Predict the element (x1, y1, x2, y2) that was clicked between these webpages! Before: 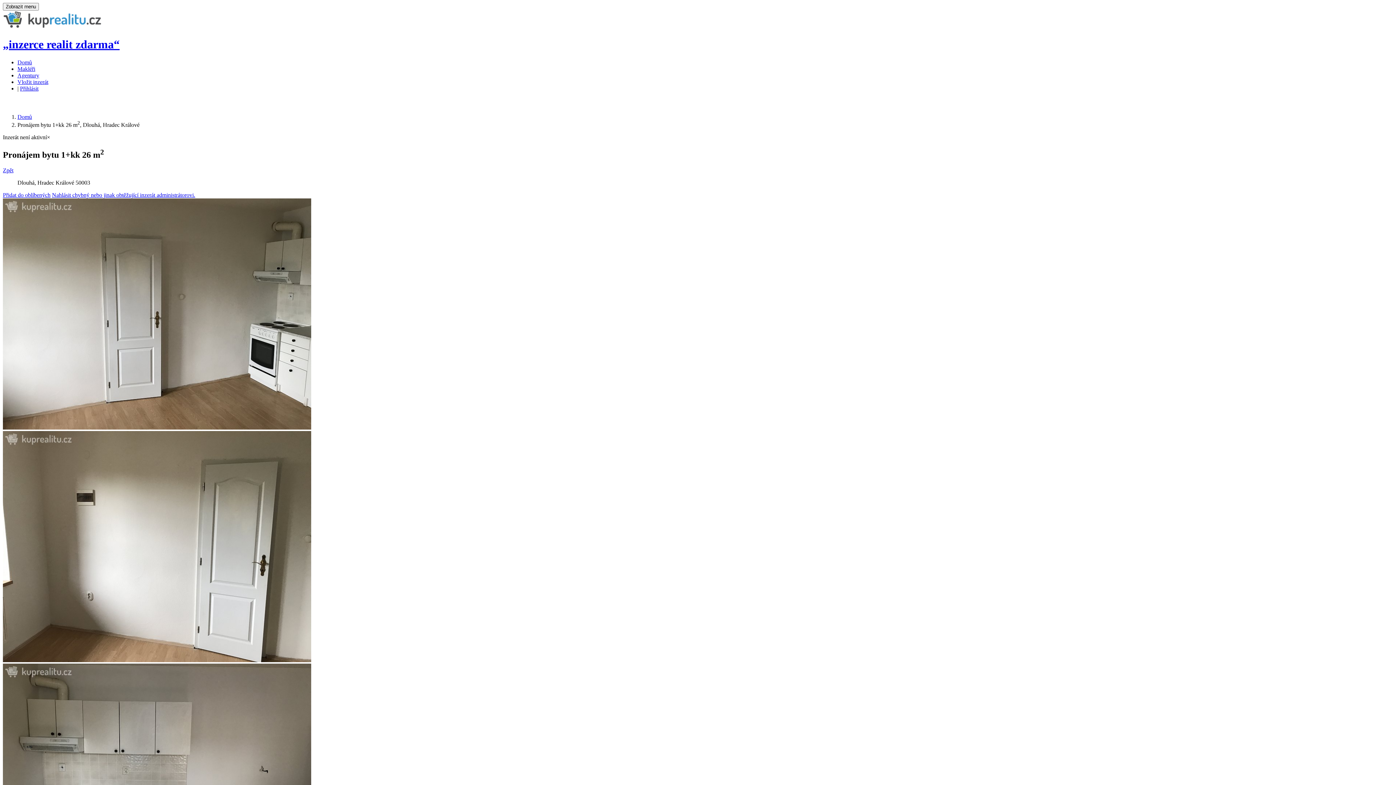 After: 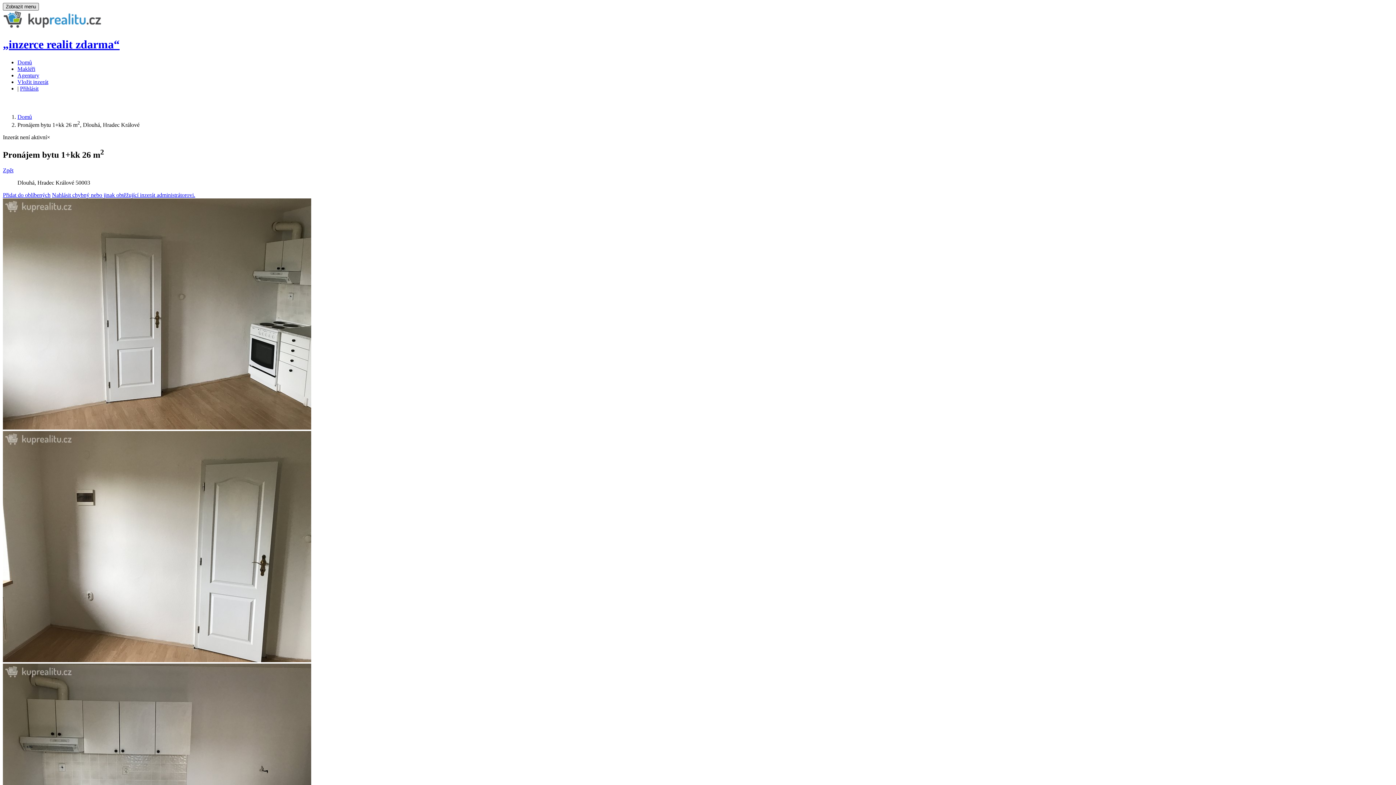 Action: bbox: (2, 2, 38, 10) label: Zobrazit menu